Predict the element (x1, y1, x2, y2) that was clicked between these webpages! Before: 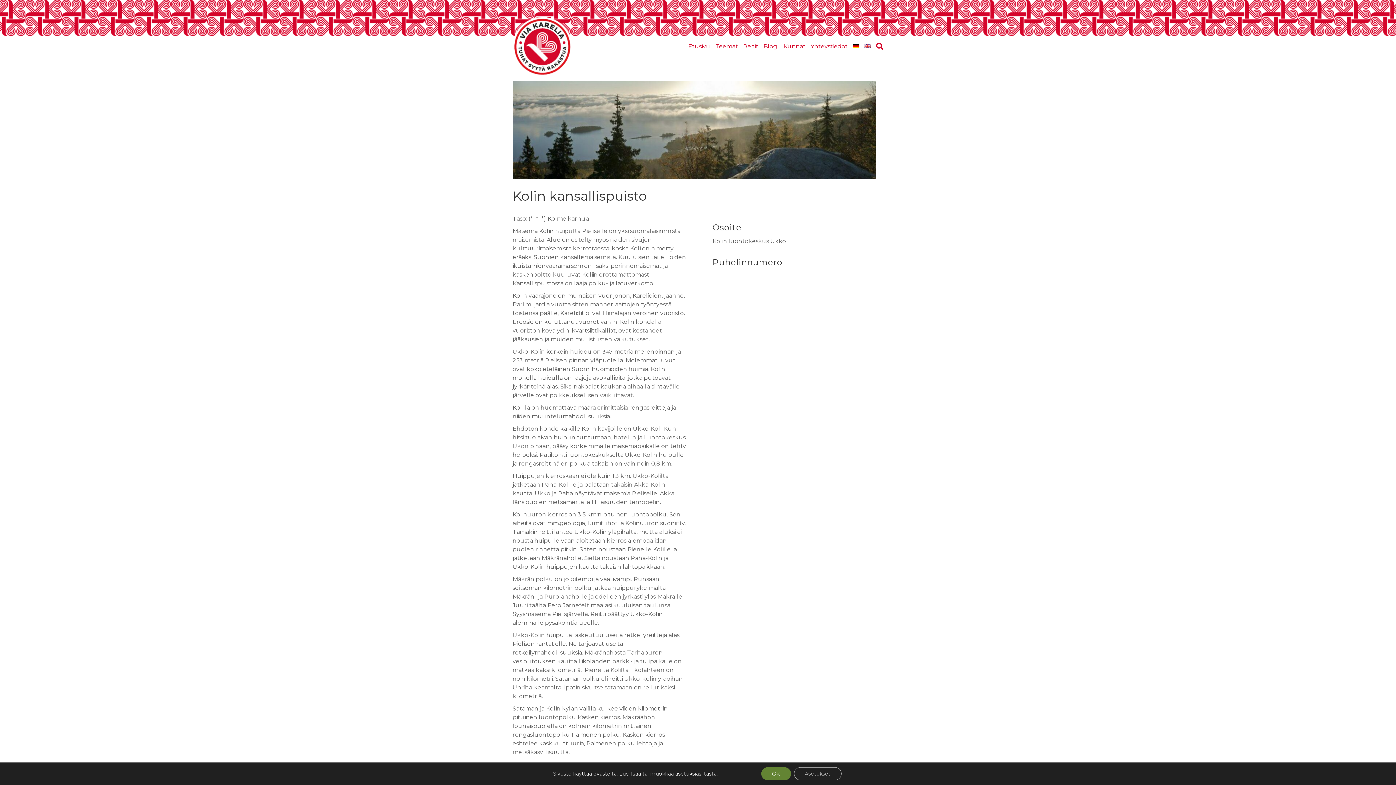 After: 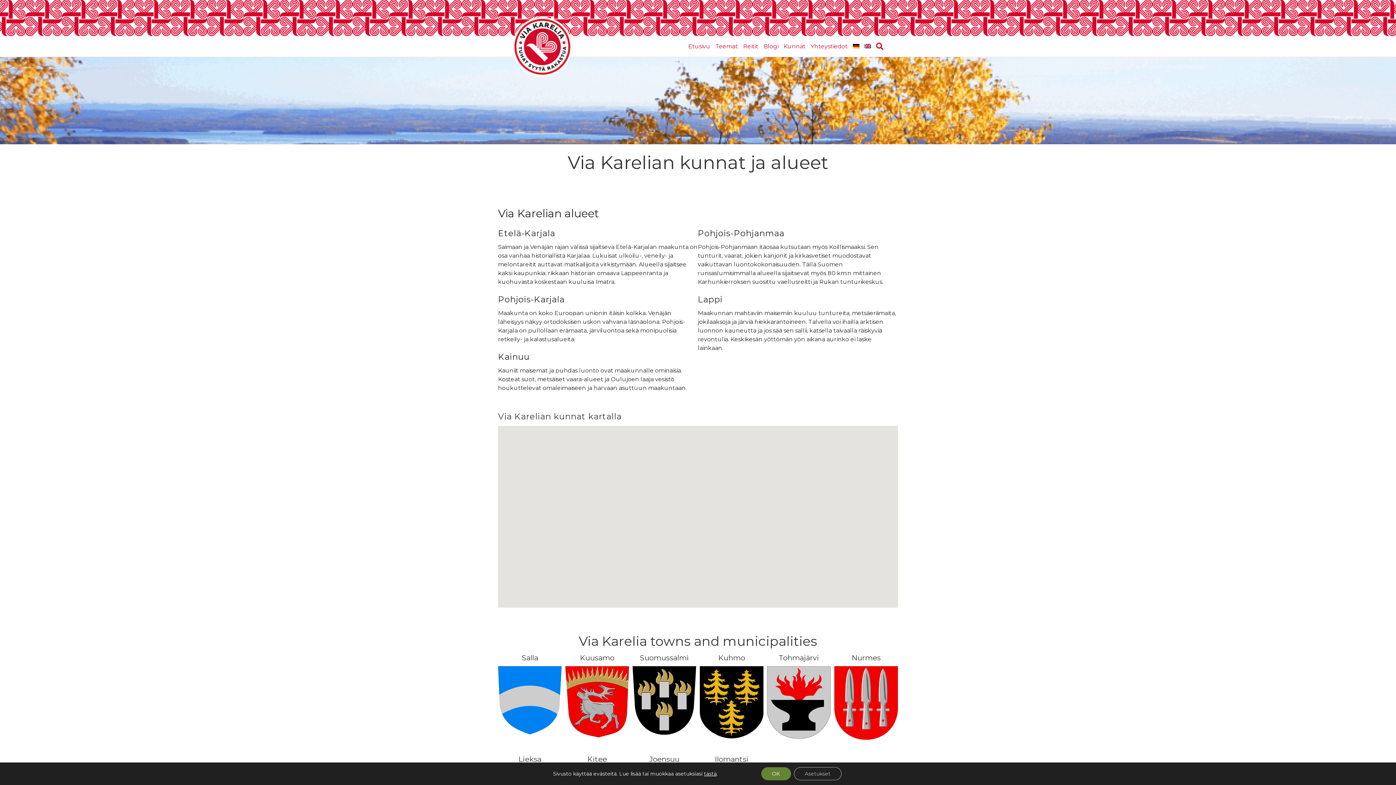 Action: bbox: (781, 37, 808, 56) label: Kunnat